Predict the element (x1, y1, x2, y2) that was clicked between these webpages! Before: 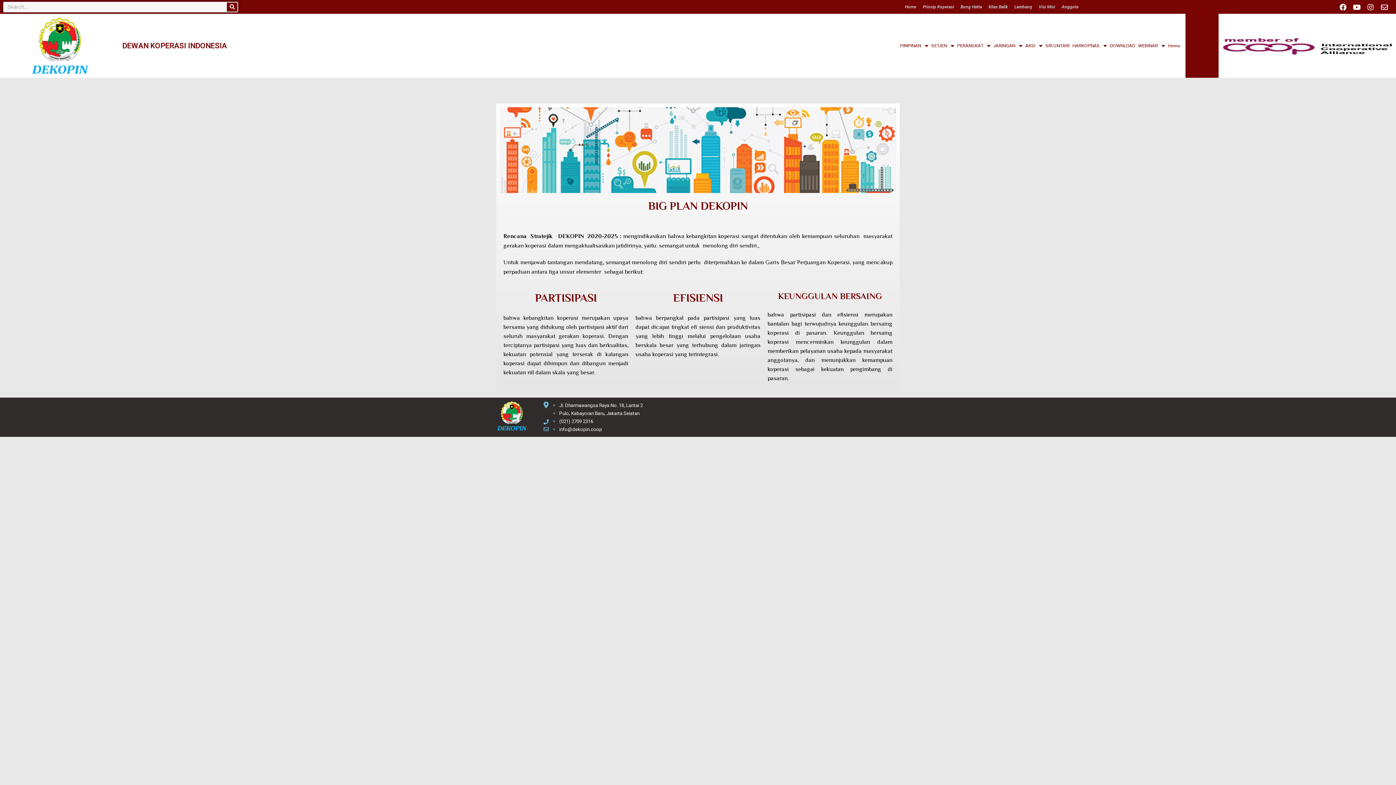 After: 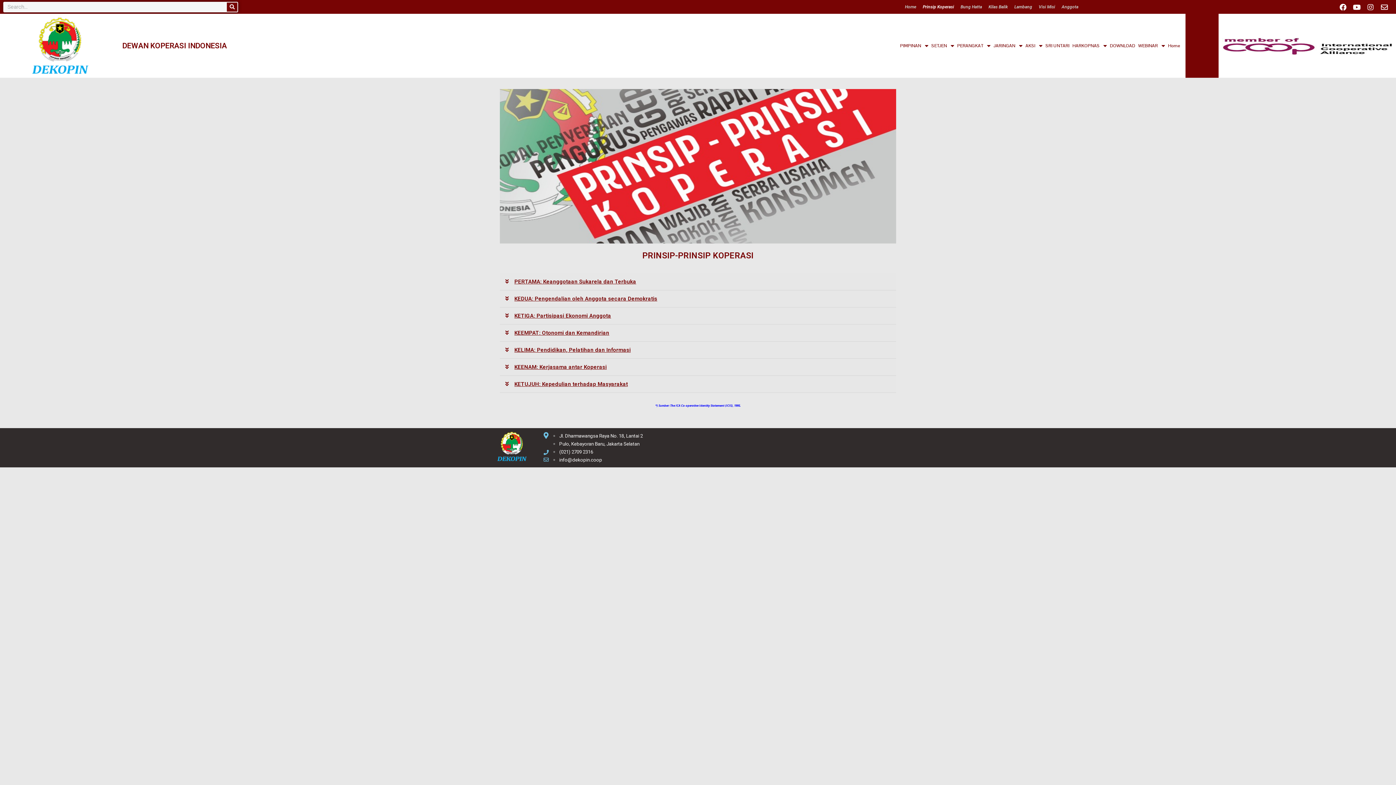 Action: bbox: (919, 2, 957, 11) label: Prinsip Koperasi